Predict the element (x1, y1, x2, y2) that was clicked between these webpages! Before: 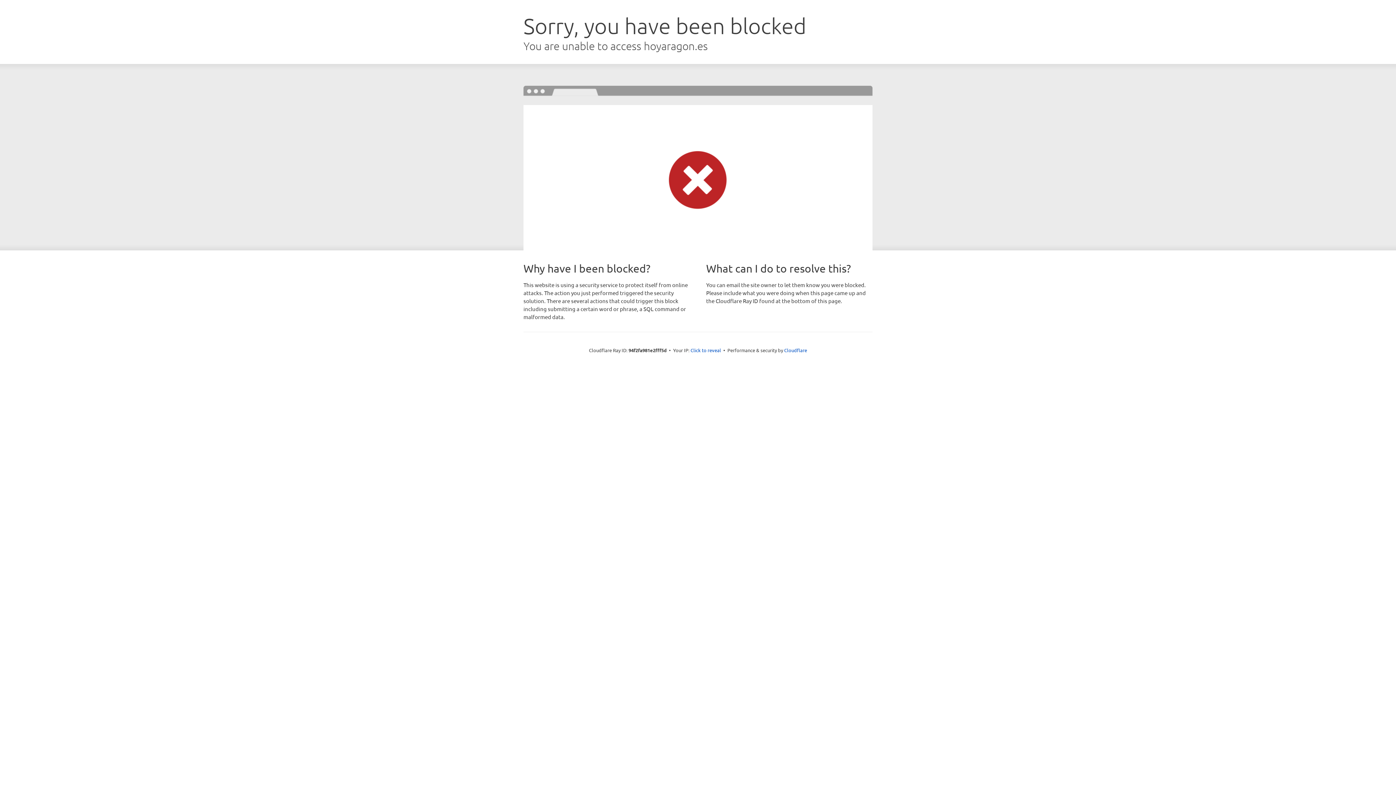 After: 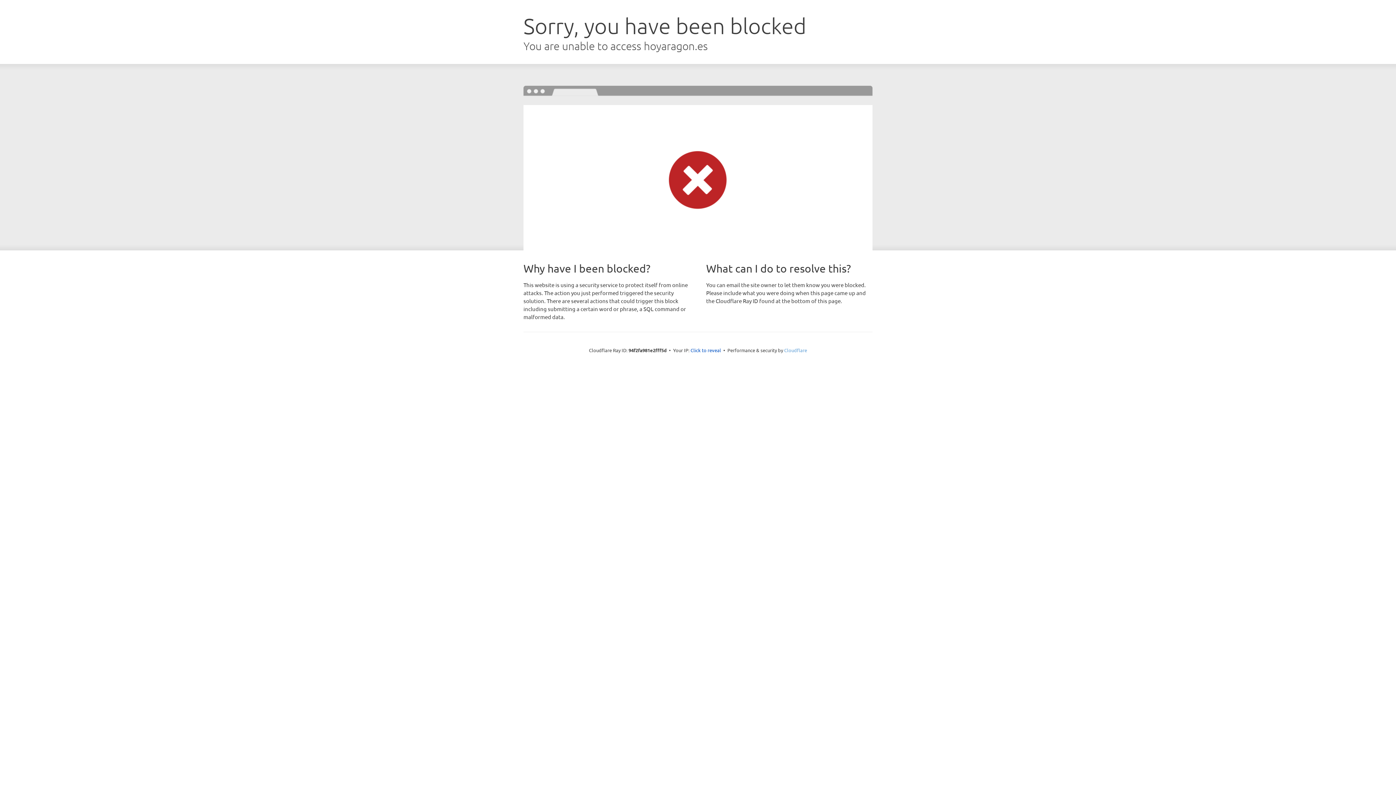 Action: bbox: (784, 347, 807, 353) label: Cloudflare